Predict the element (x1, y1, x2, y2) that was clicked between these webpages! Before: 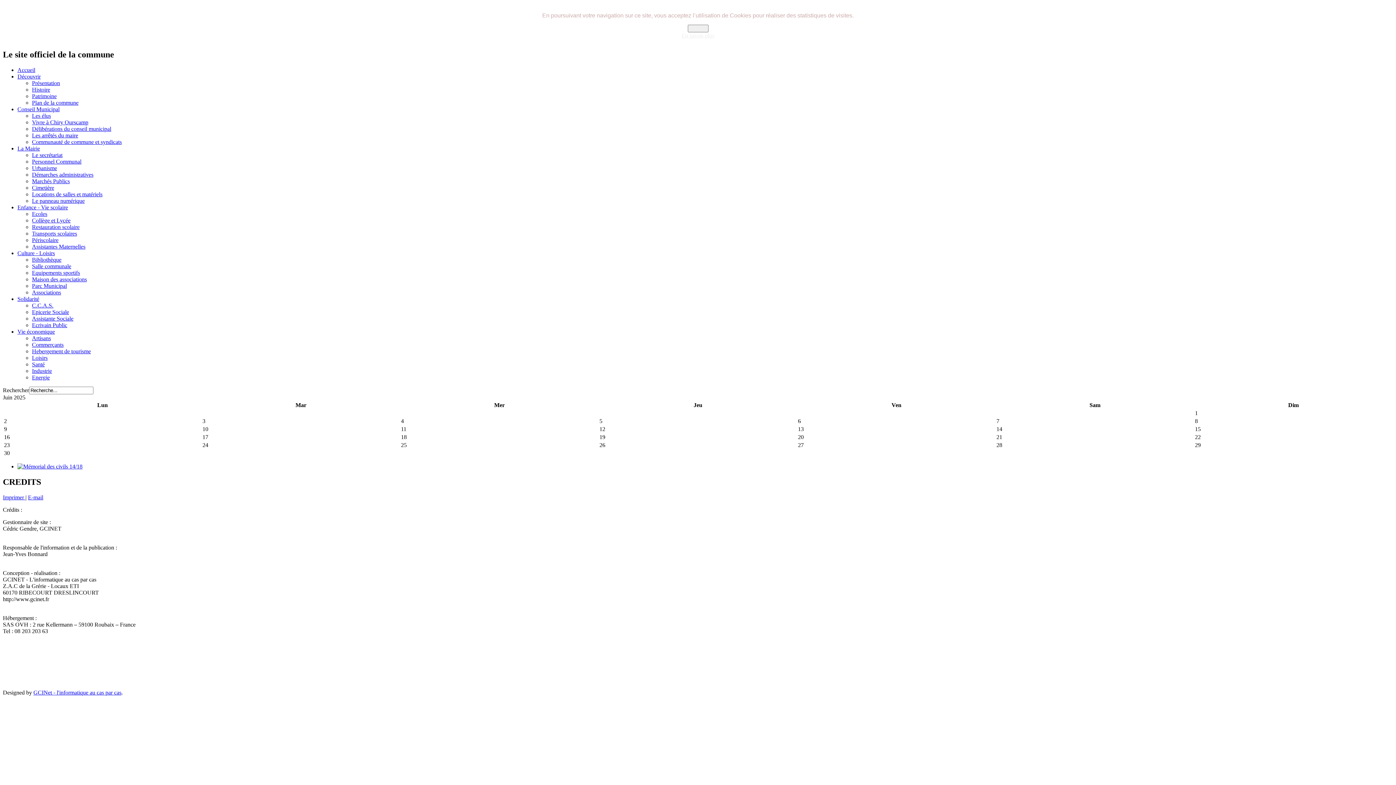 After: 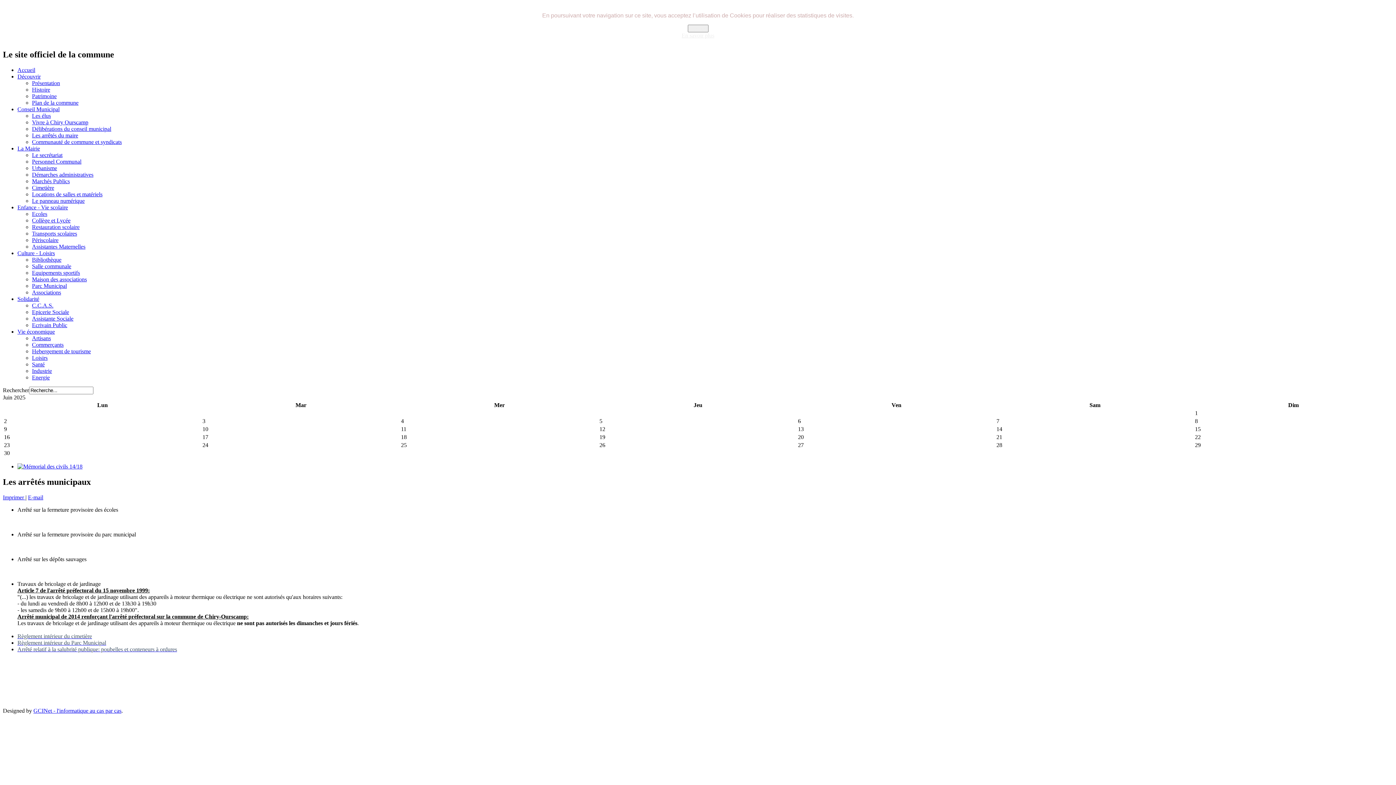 Action: label: Les arrêtés du maire bbox: (32, 132, 78, 138)